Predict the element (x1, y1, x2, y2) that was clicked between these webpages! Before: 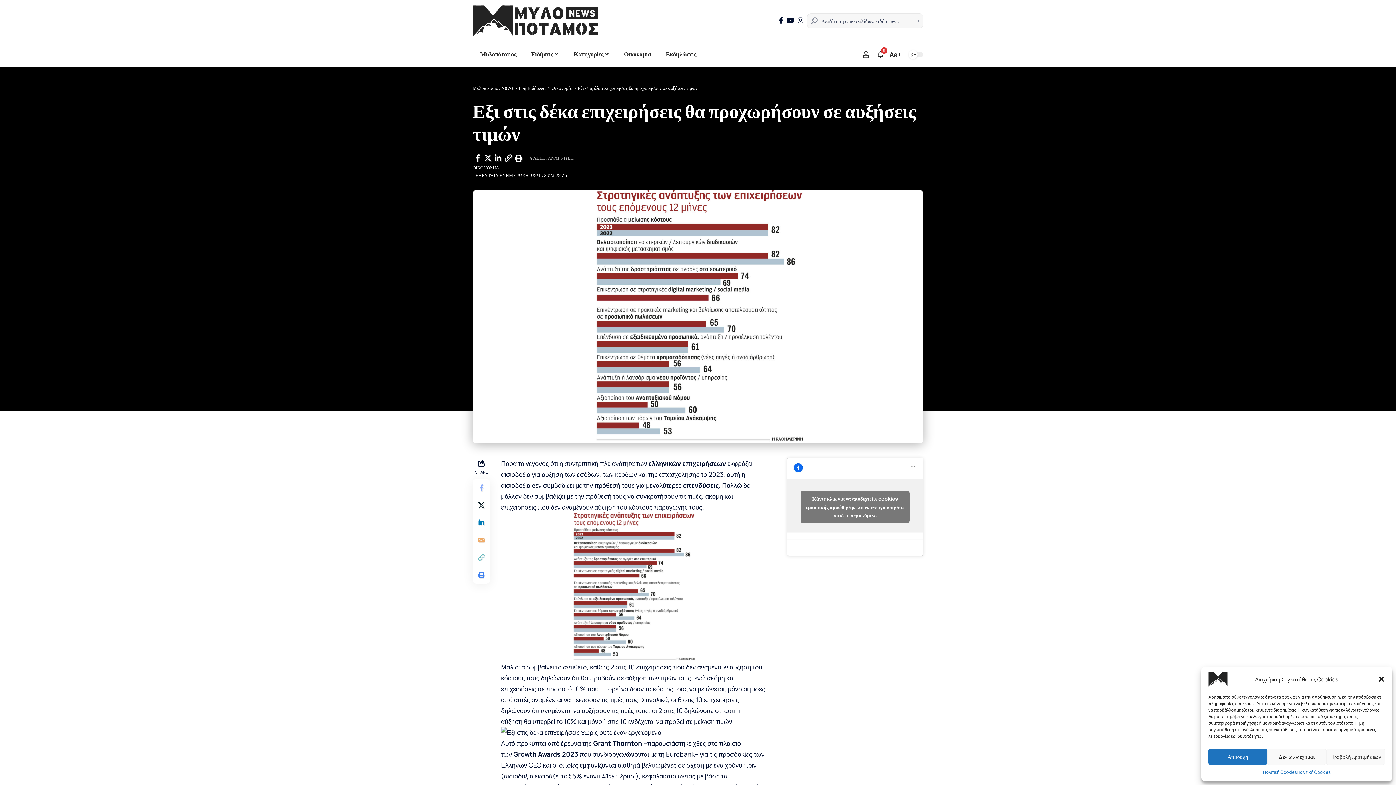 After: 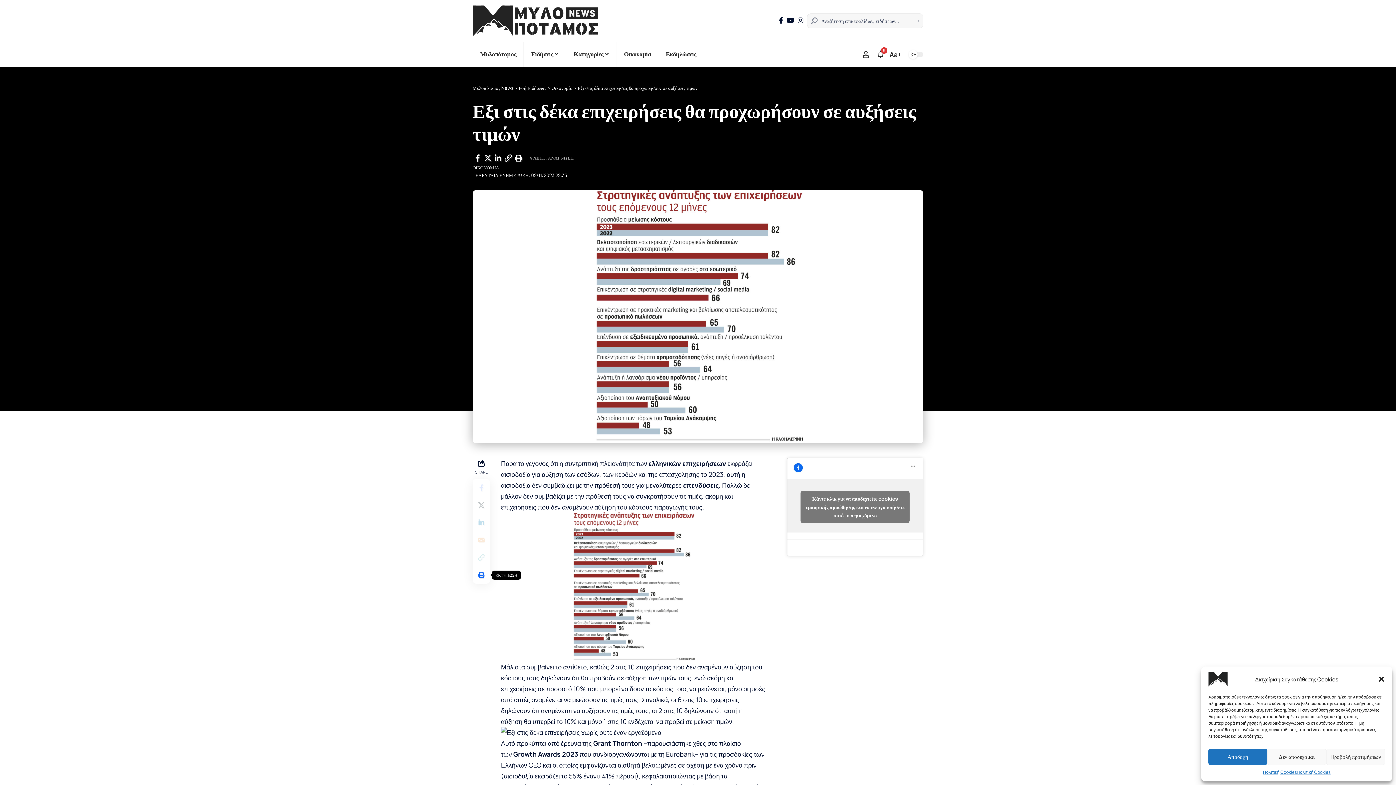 Action: bbox: (472, 566, 490, 584) label: Print